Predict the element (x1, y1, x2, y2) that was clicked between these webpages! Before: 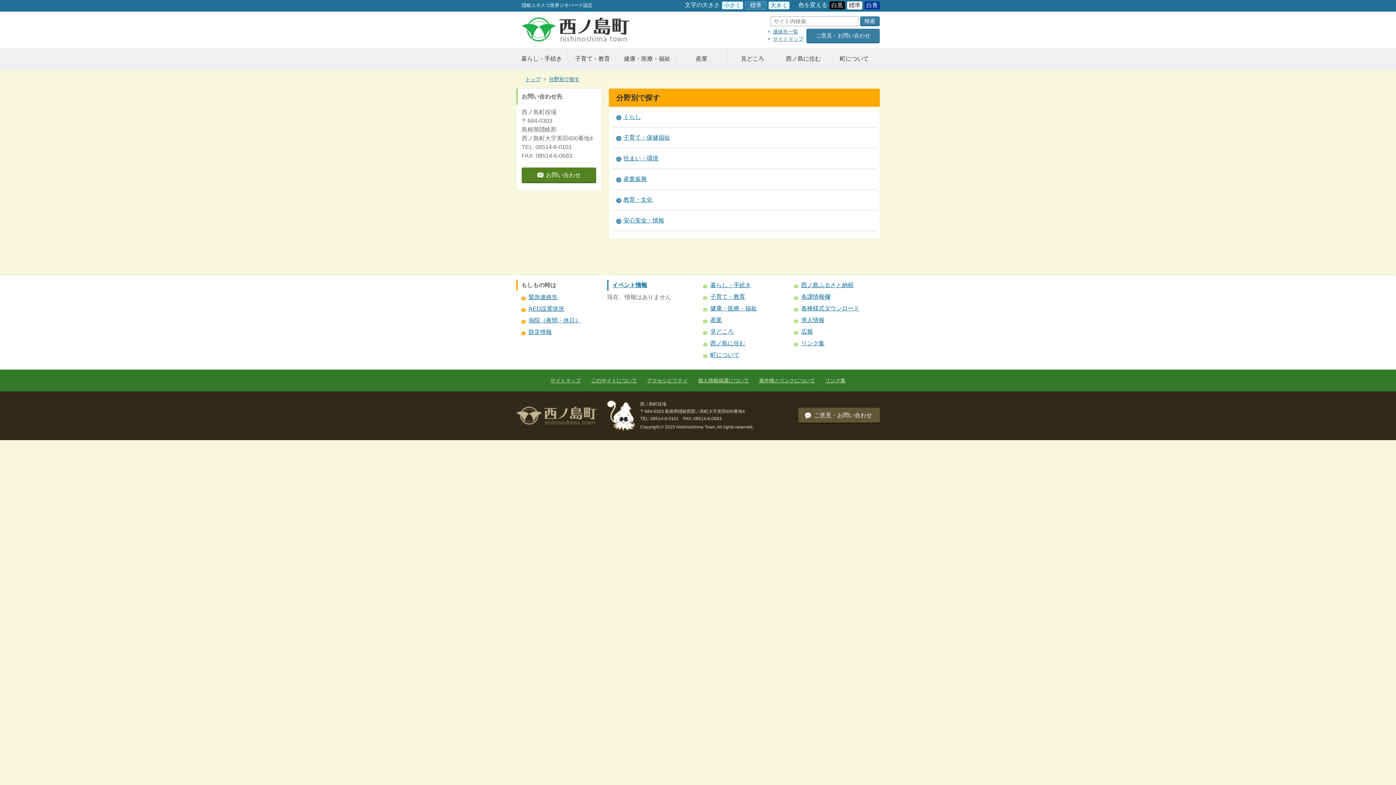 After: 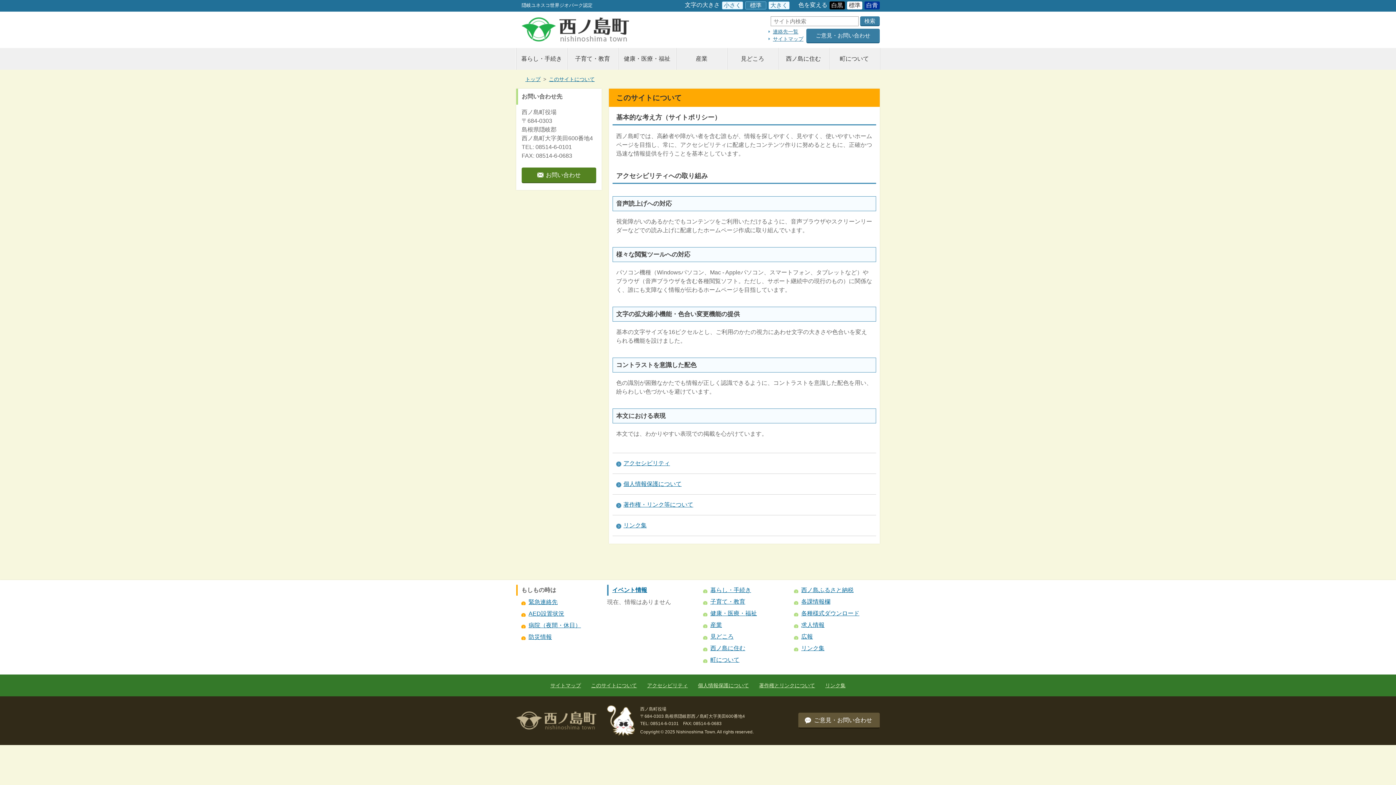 Action: label: このサイトについて bbox: (591, 377, 637, 383)